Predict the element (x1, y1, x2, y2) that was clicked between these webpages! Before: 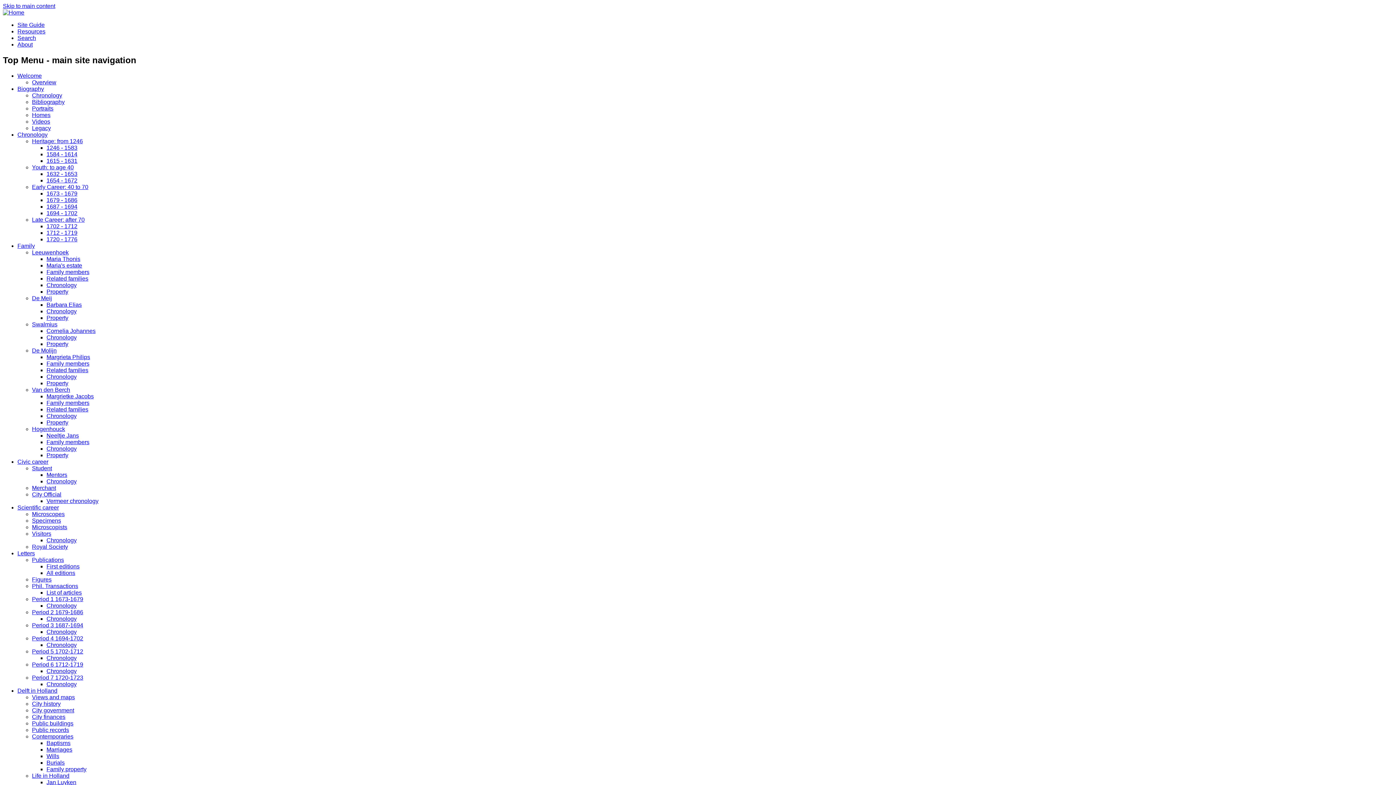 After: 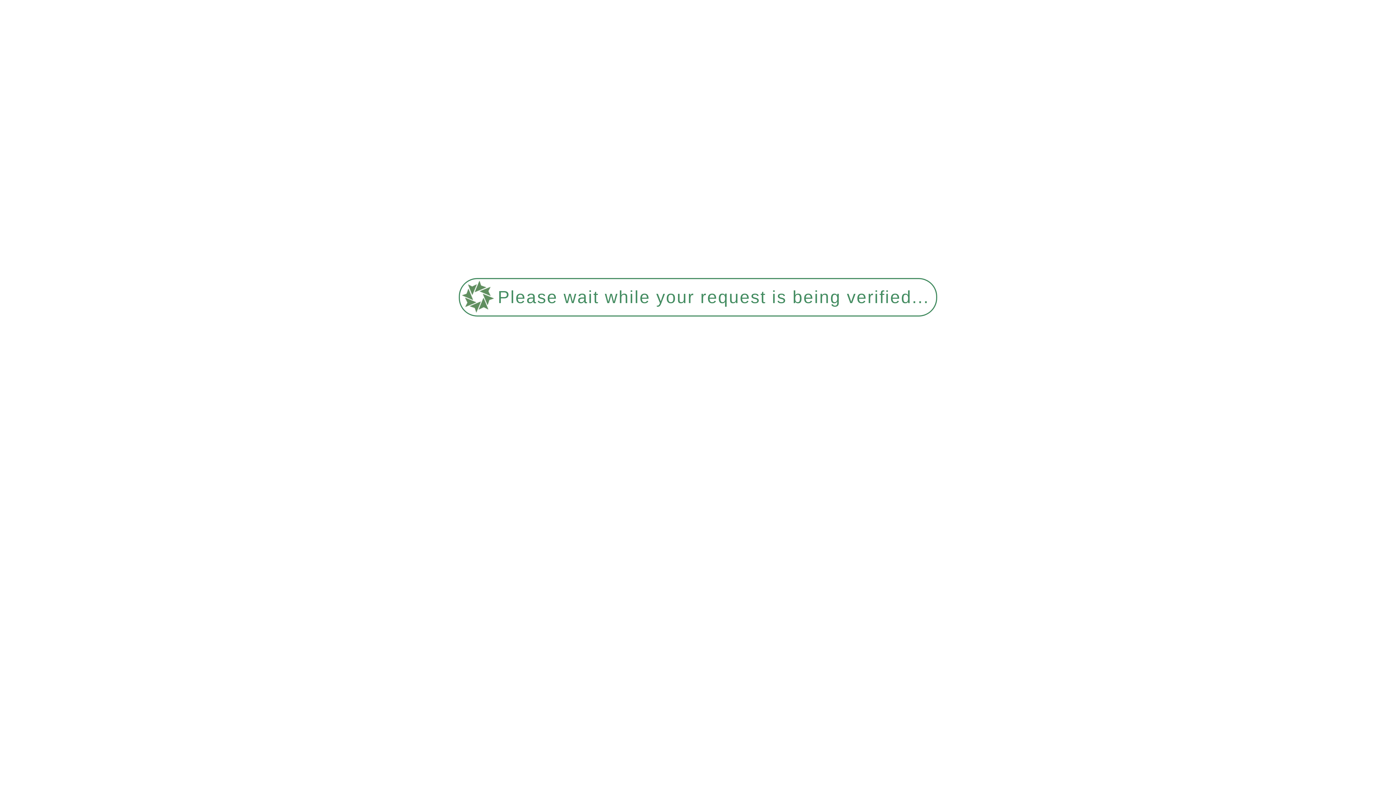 Action: bbox: (46, 779, 76, 785) label: Jan Luyken